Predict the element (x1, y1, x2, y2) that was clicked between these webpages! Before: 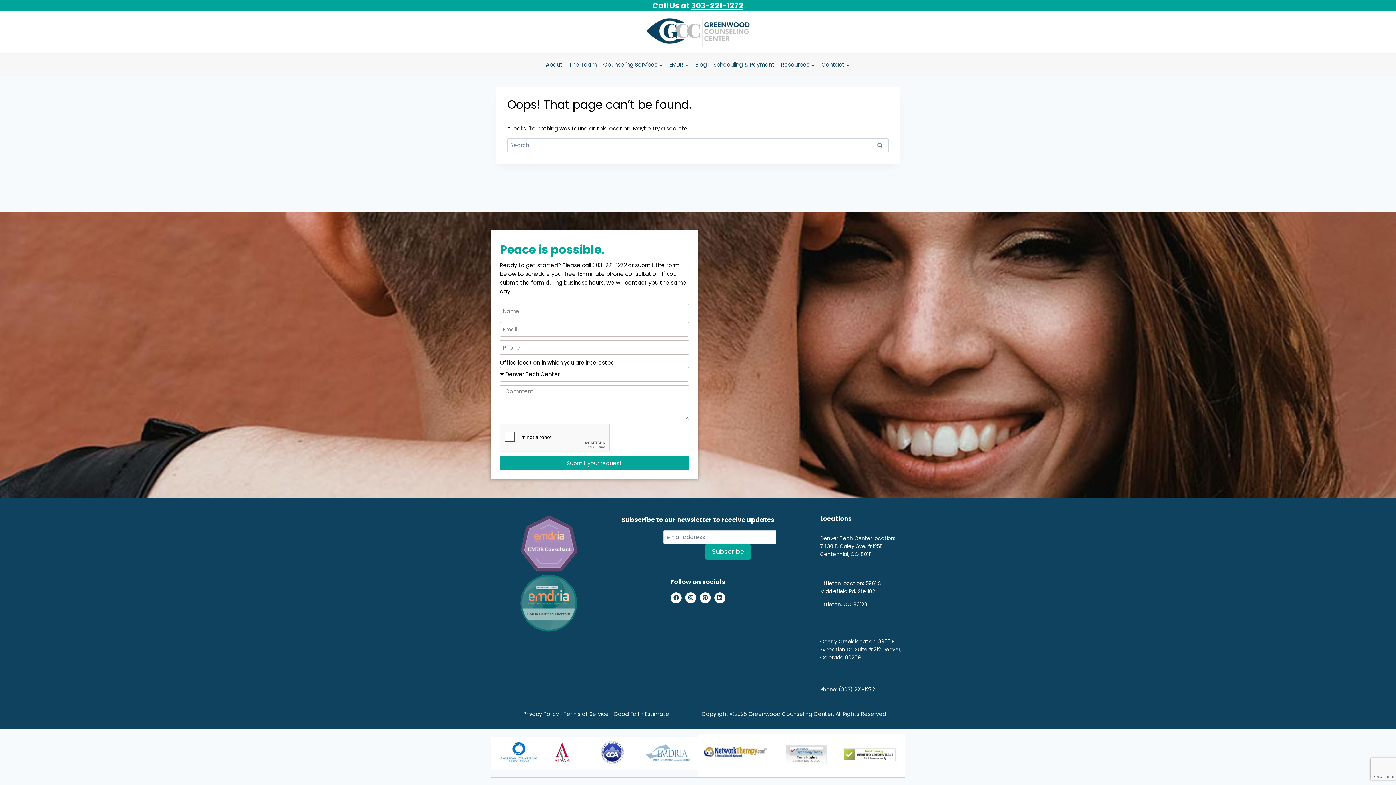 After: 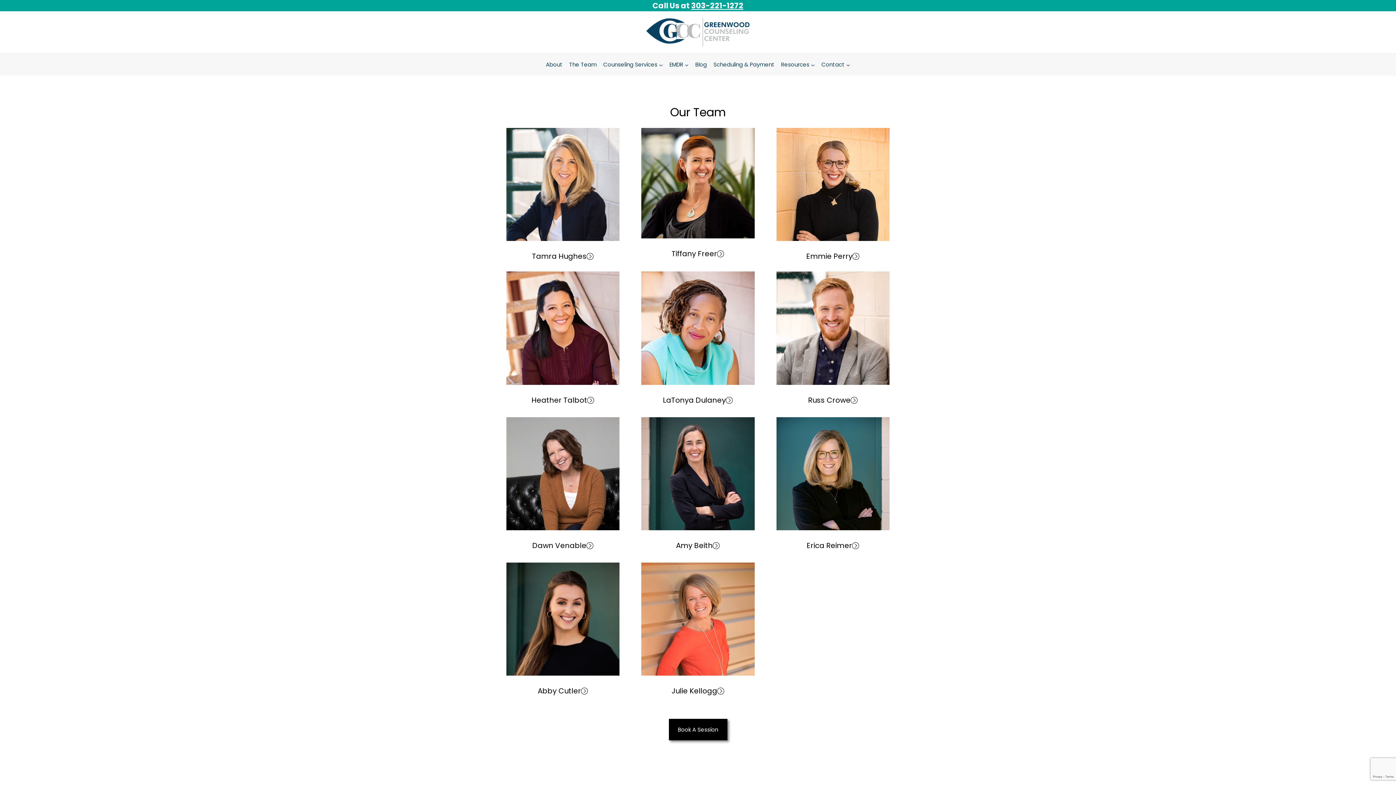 Action: label: The Team bbox: (566, 57, 600, 72)